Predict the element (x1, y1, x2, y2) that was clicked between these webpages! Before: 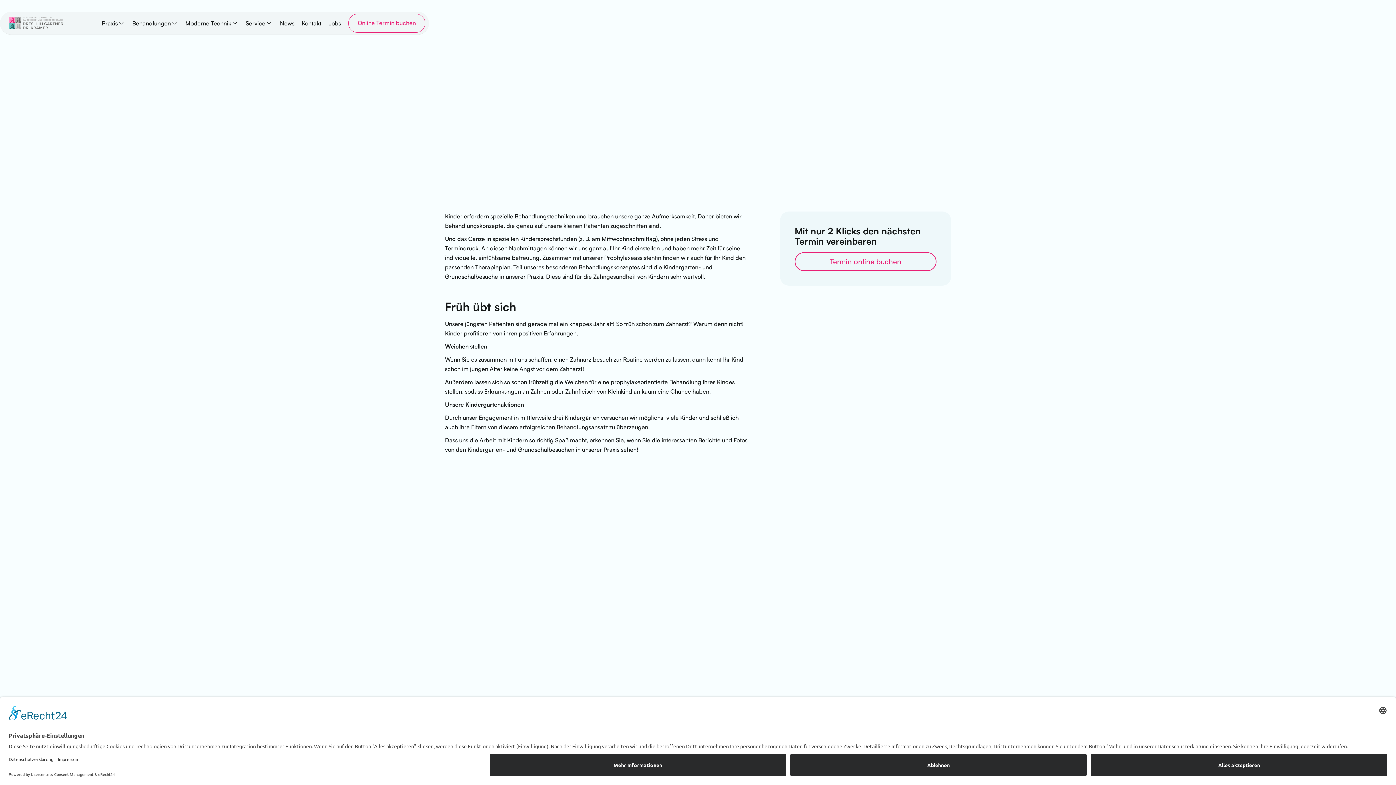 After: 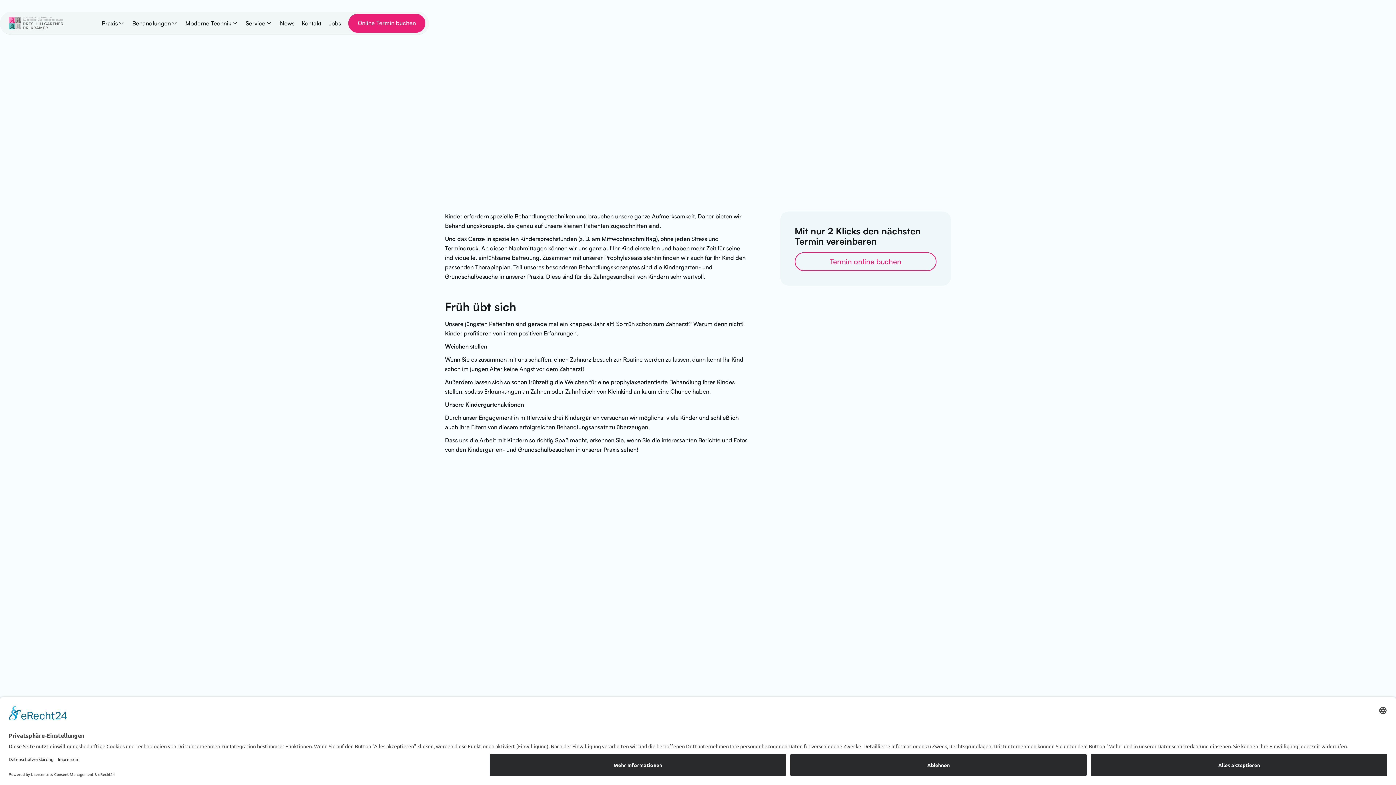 Action: label: Online Termin buchen bbox: (348, 13, 425, 32)